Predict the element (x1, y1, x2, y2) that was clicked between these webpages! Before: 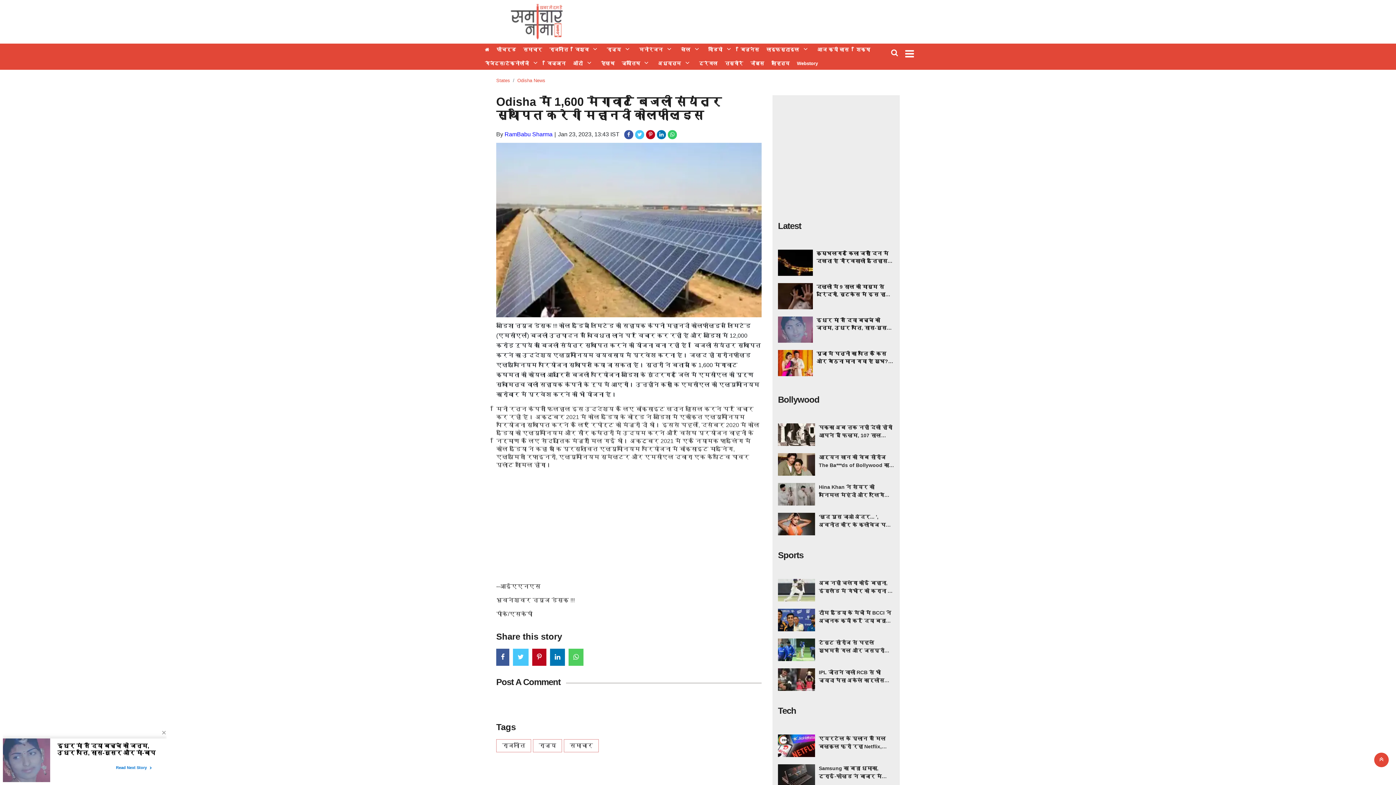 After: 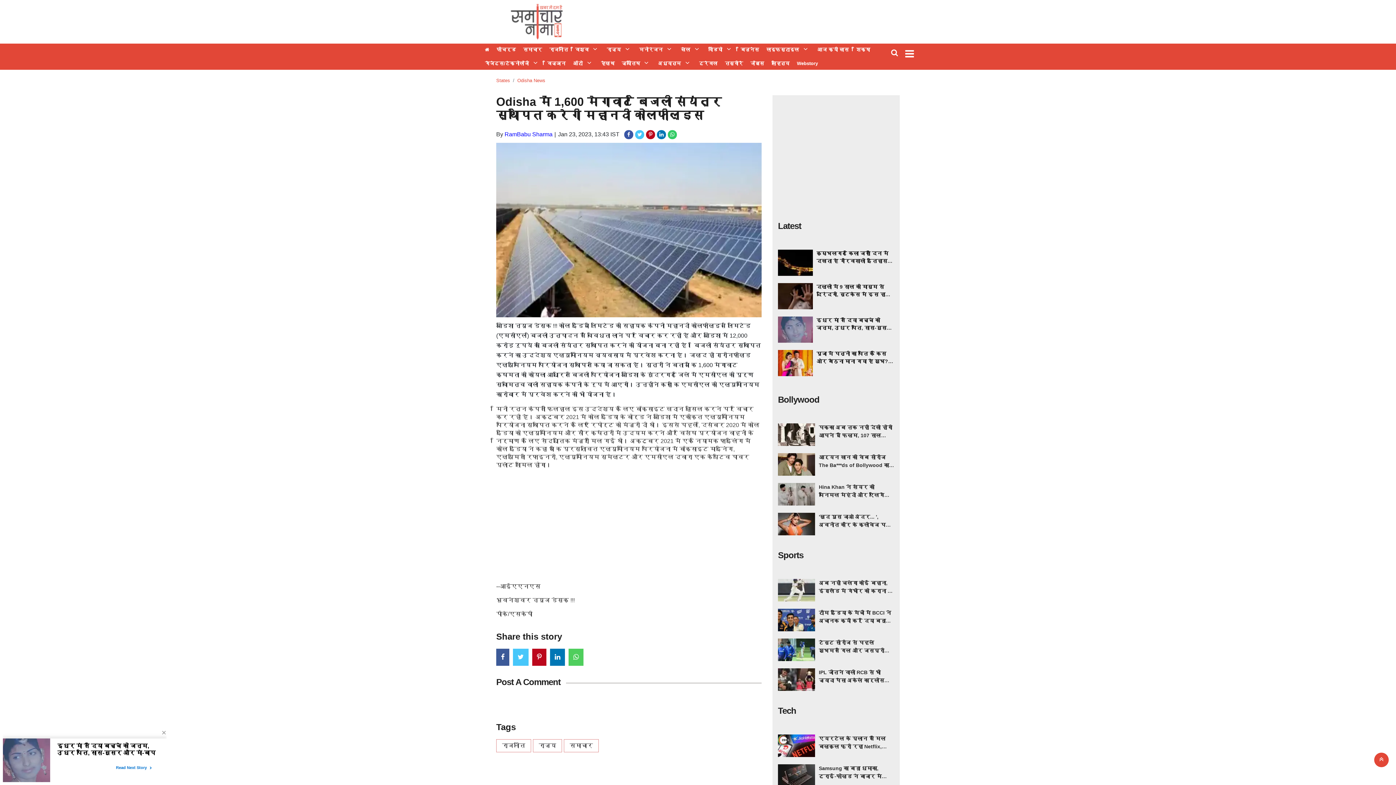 Action: bbox: (532, 649, 546, 666)